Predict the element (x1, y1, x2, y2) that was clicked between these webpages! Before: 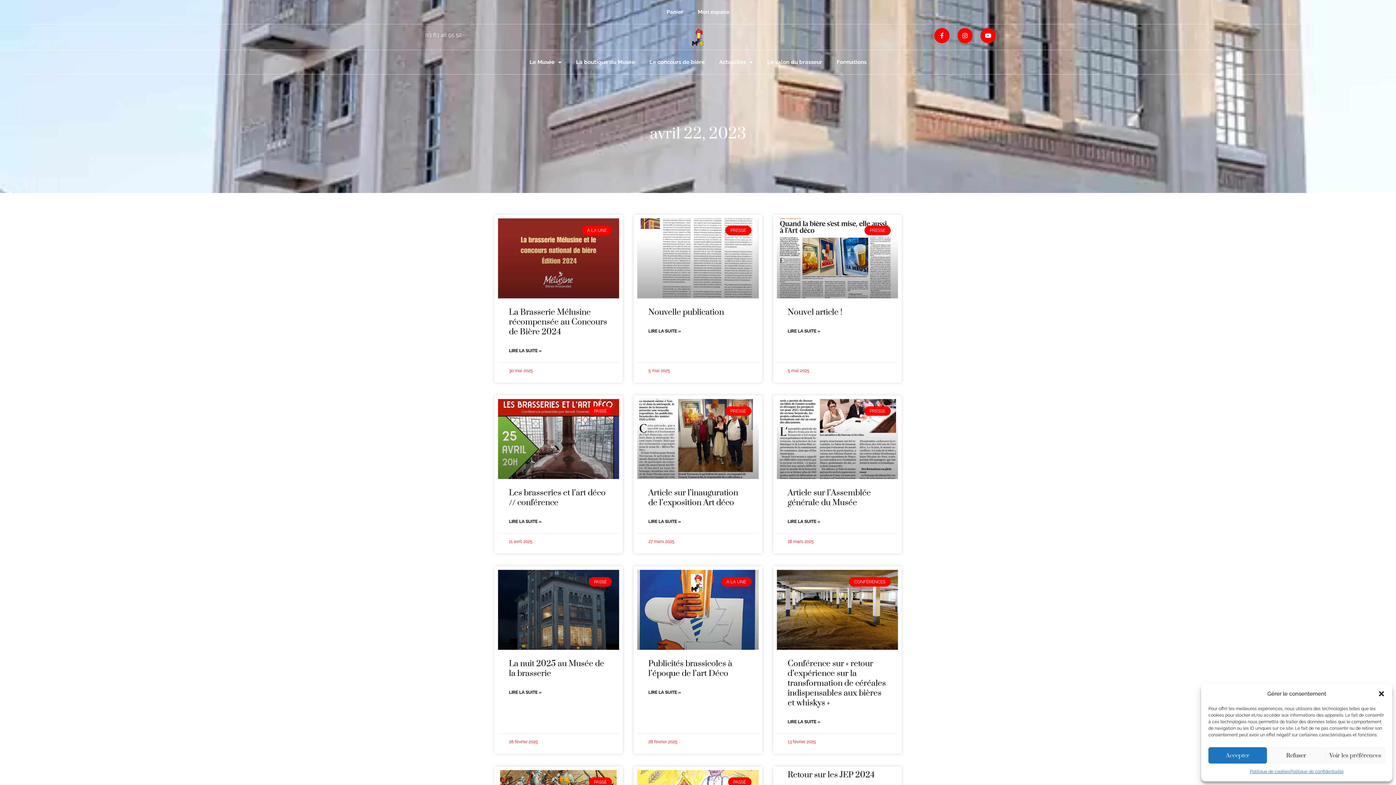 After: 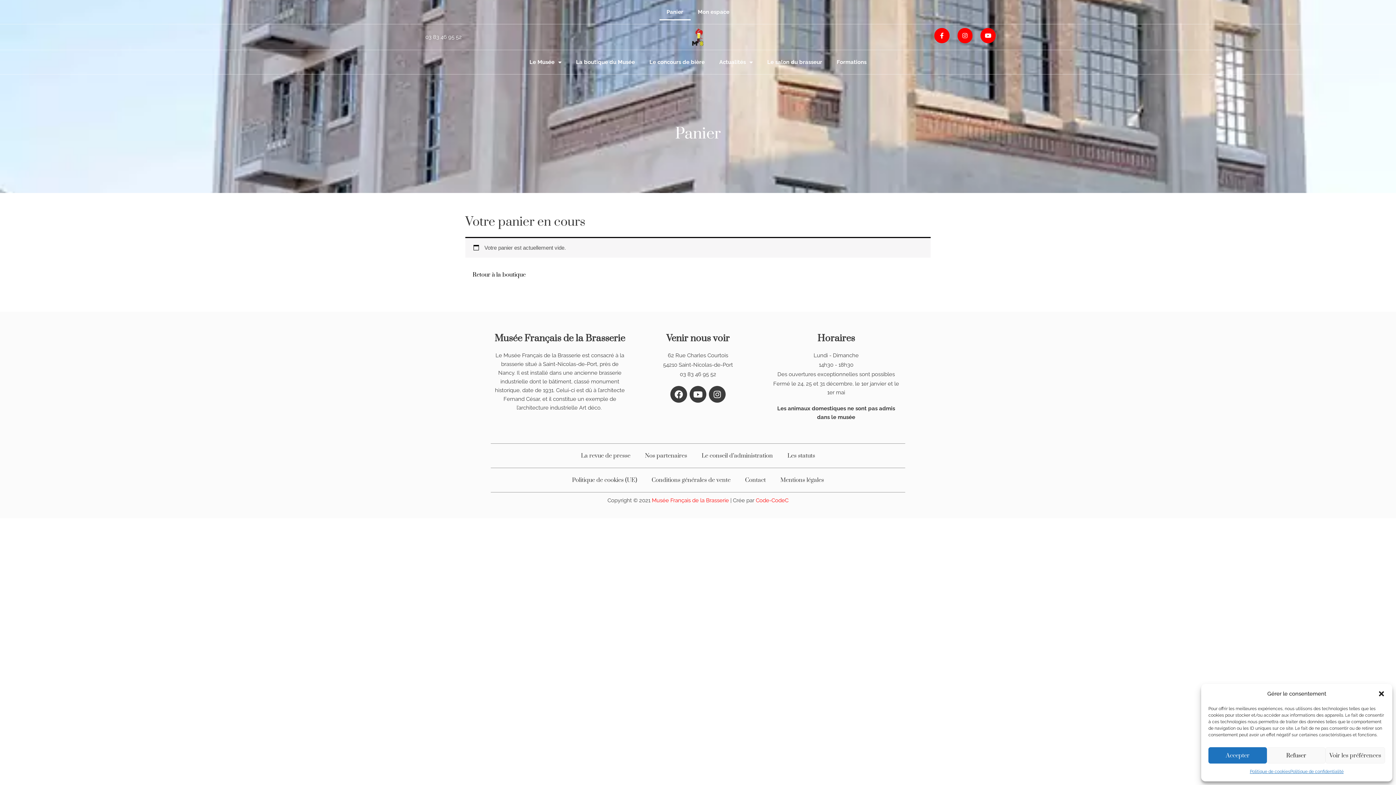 Action: label: Panier bbox: (659, 3, 690, 20)